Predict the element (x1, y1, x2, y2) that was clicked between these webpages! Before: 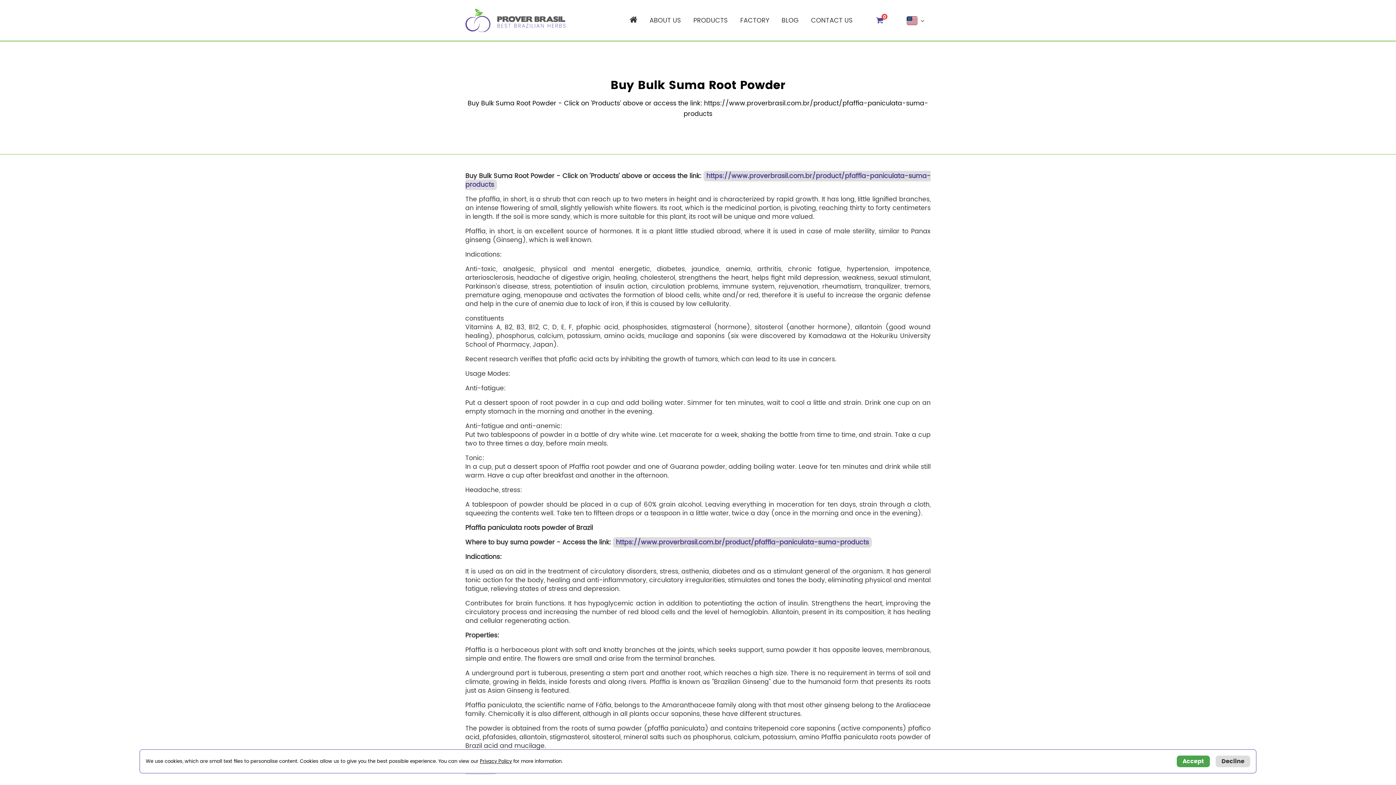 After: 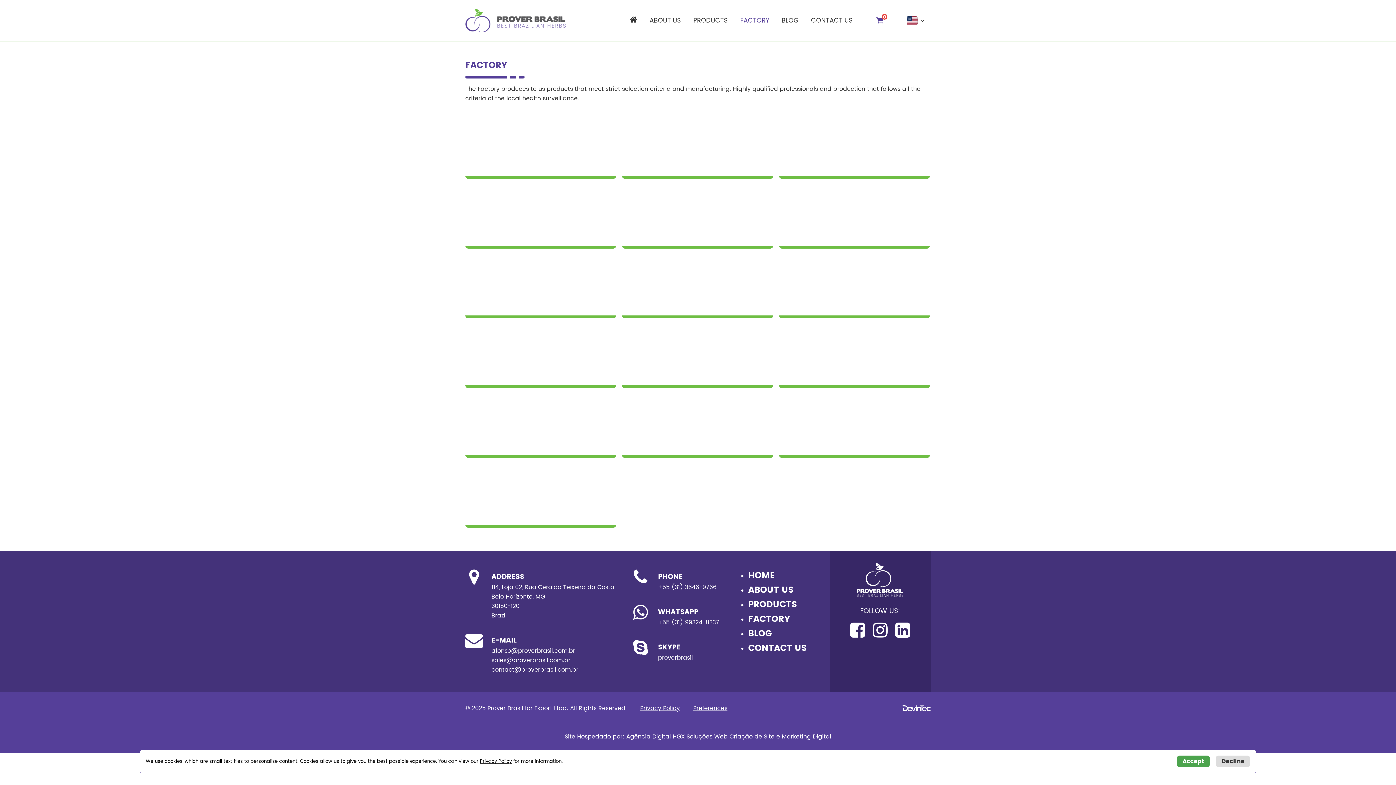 Action: label: FACTORY bbox: (740, 13, 769, 27)